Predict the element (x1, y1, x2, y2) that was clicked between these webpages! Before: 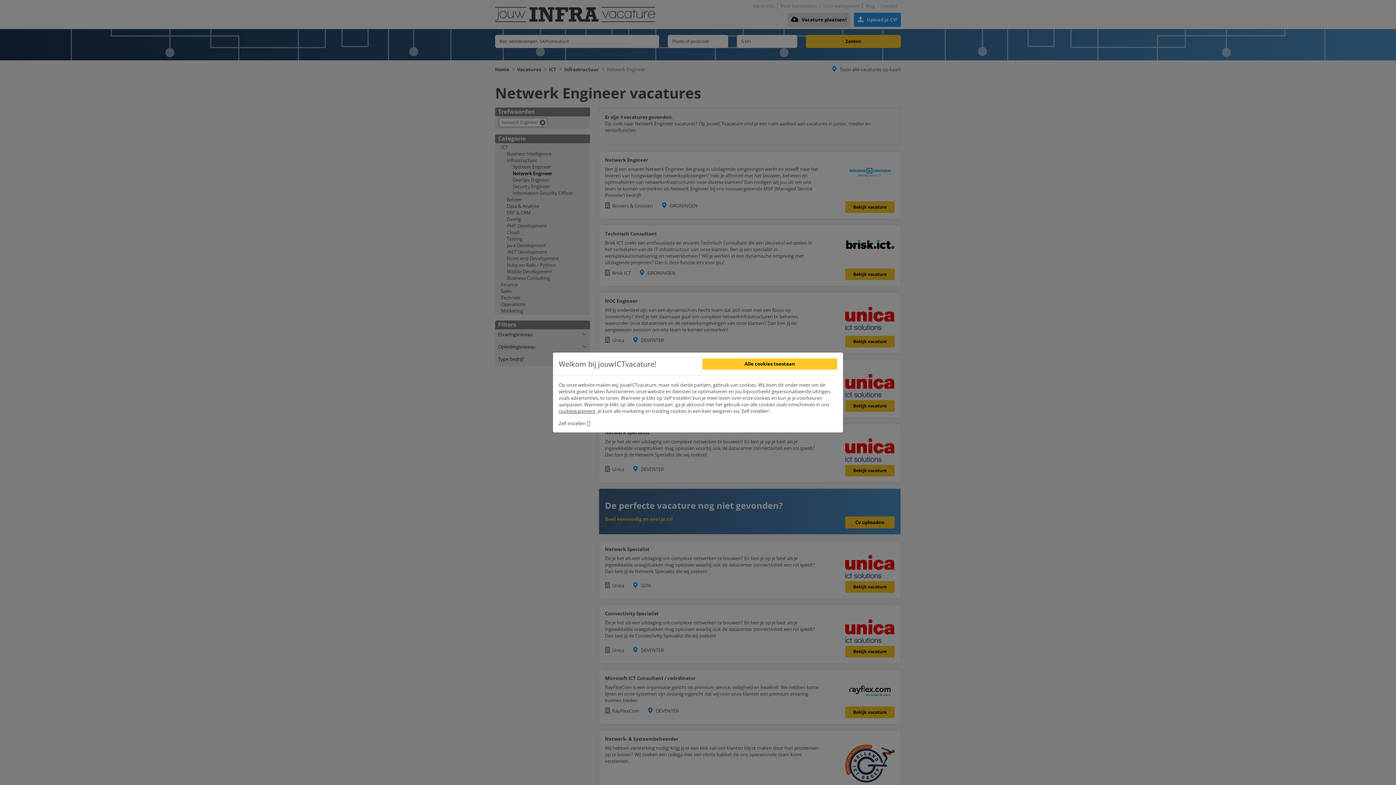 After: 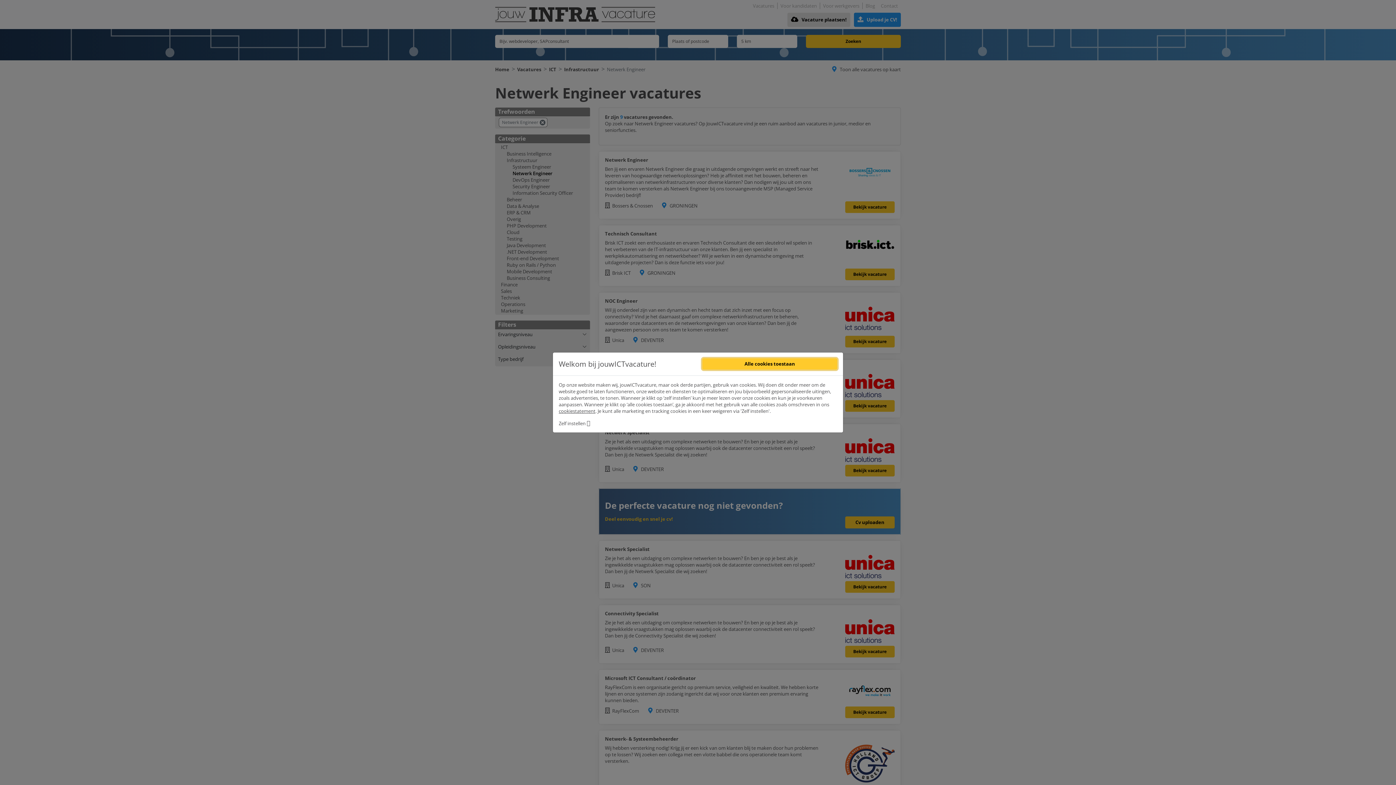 Action: label: Alle cookies toestaan bbox: (702, 358, 837, 369)